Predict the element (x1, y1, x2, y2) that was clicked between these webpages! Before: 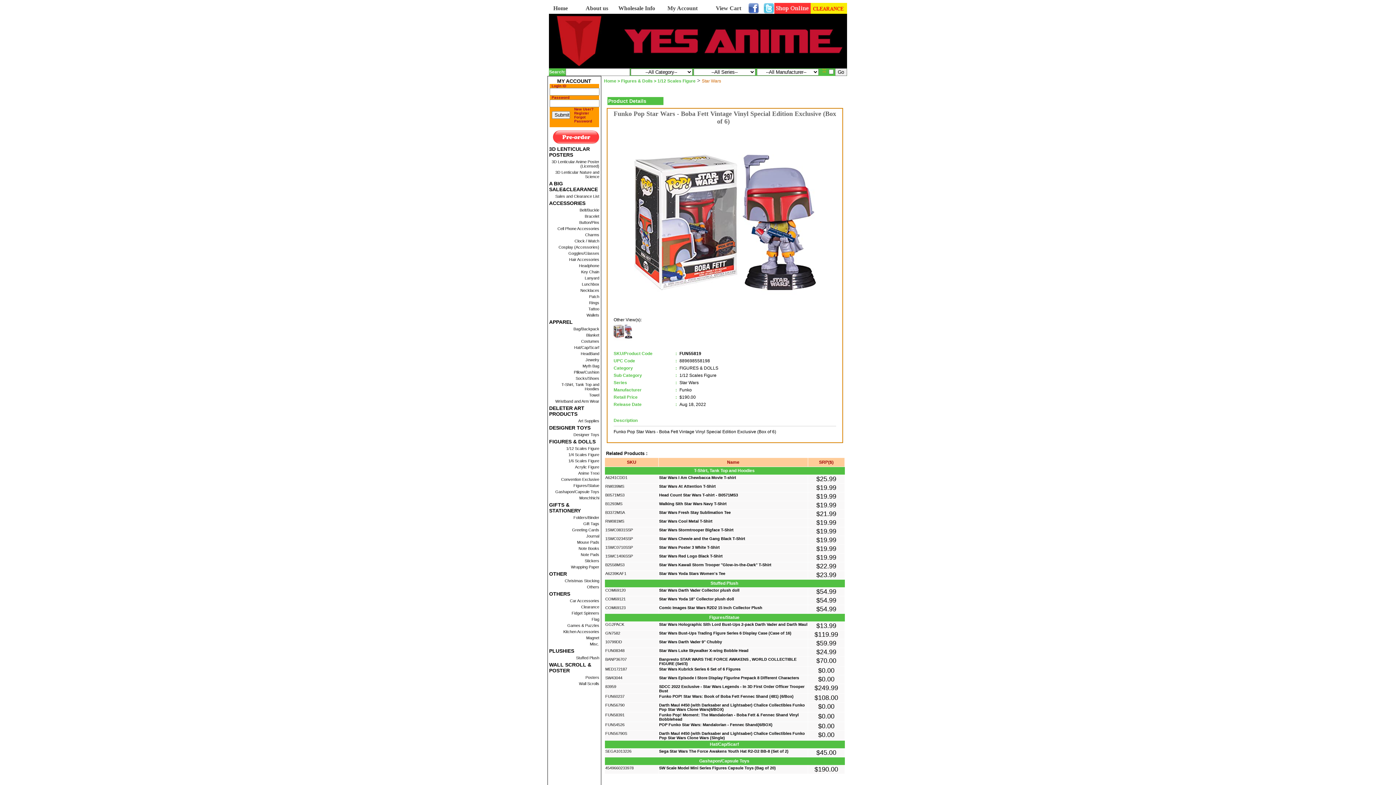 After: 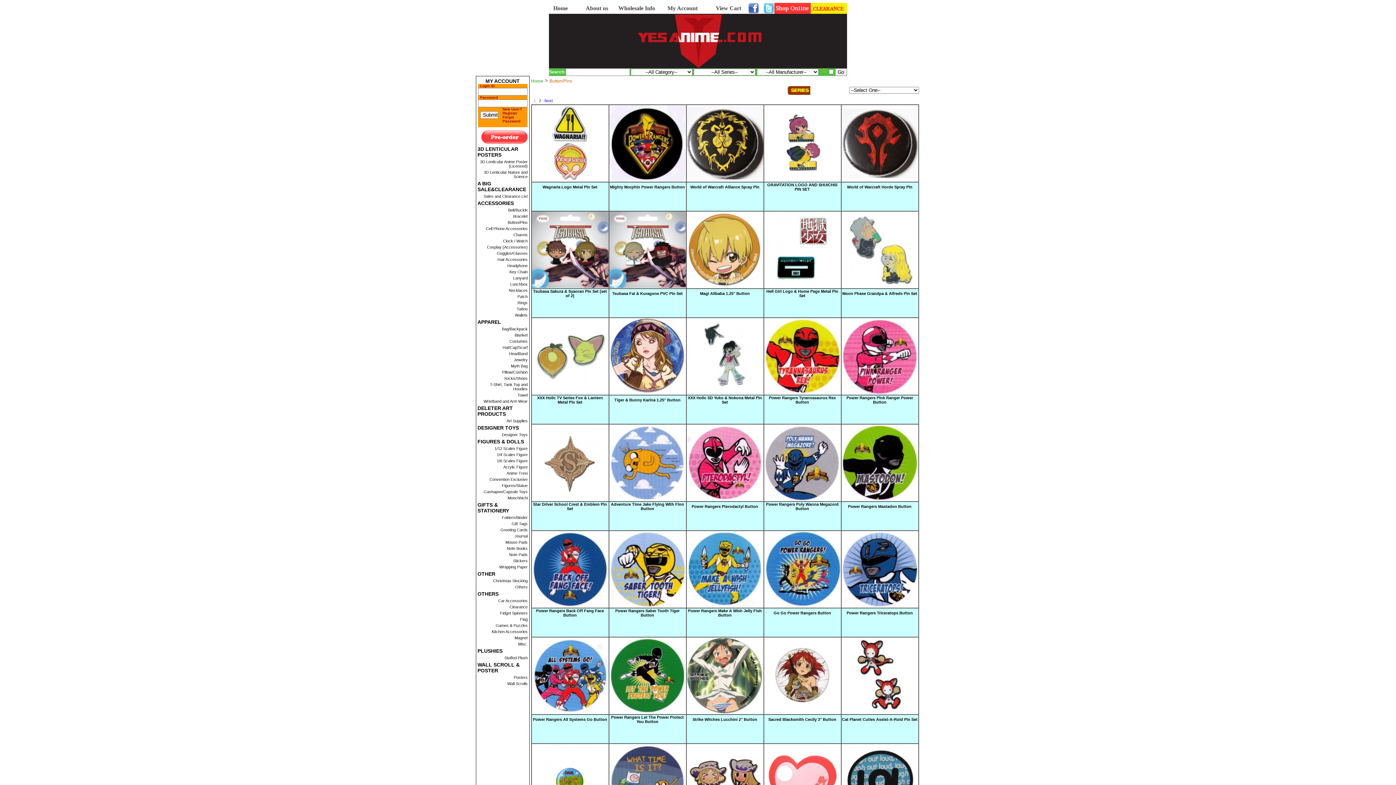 Action: bbox: (549, 220, 599, 224) label: Button/Pins